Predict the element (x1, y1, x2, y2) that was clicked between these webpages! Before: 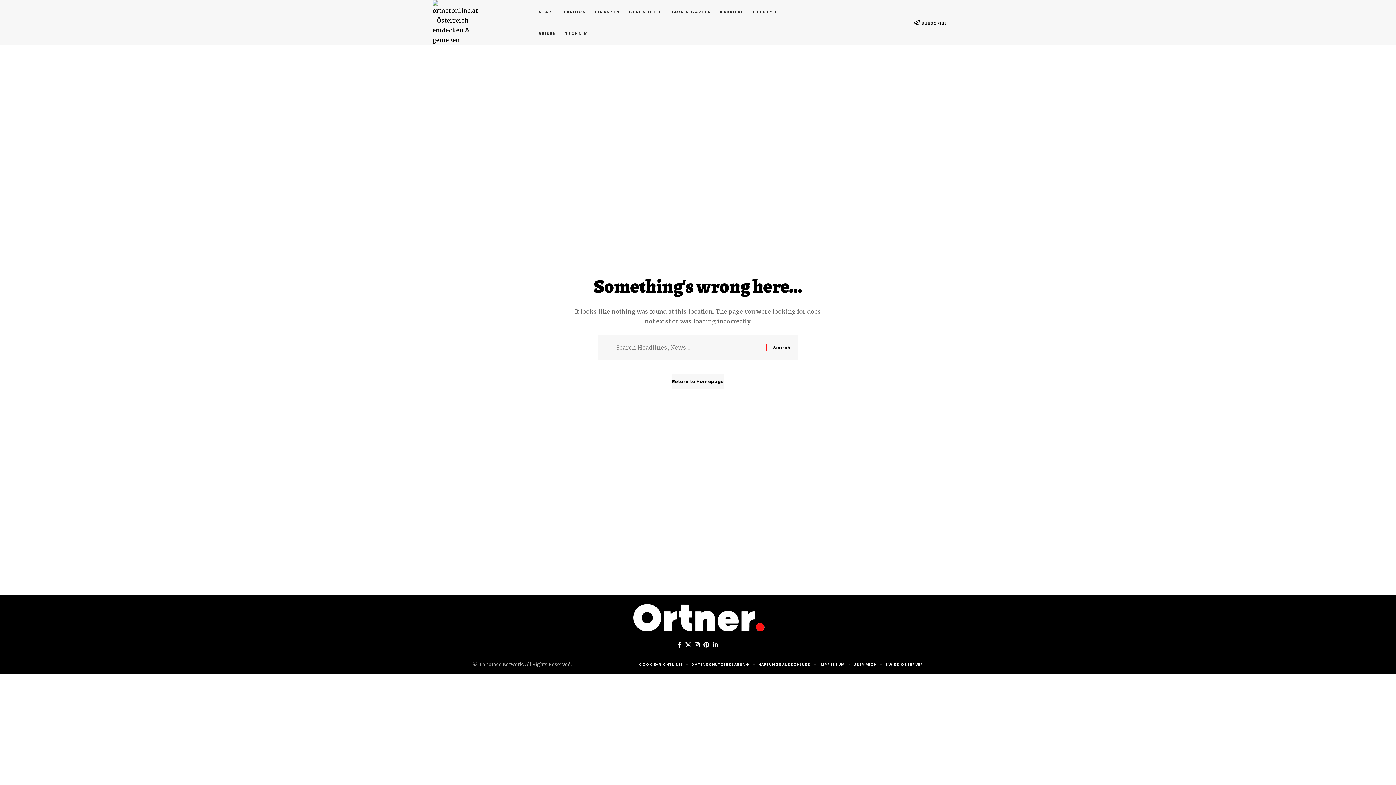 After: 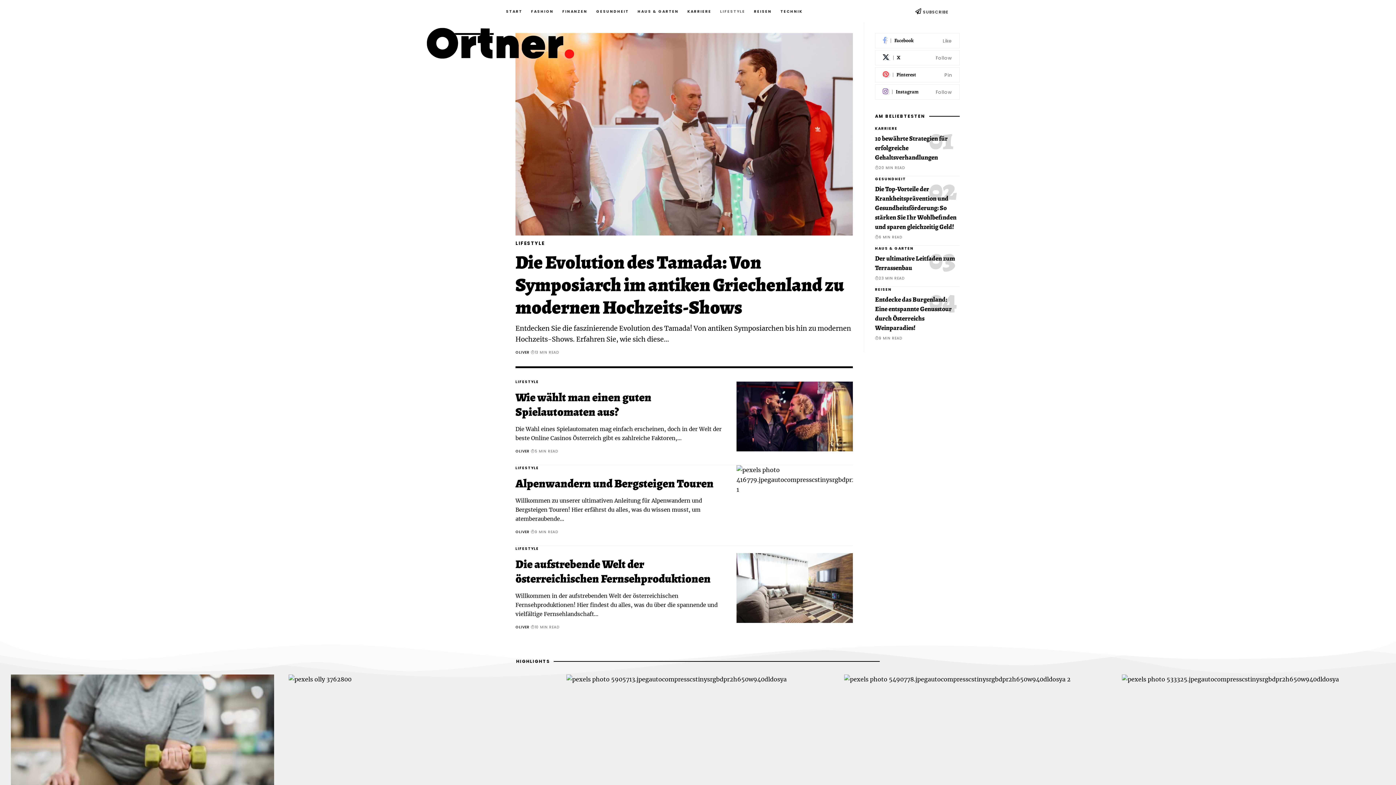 Action: bbox: (748, 0, 782, 22) label: LIFESTYLE